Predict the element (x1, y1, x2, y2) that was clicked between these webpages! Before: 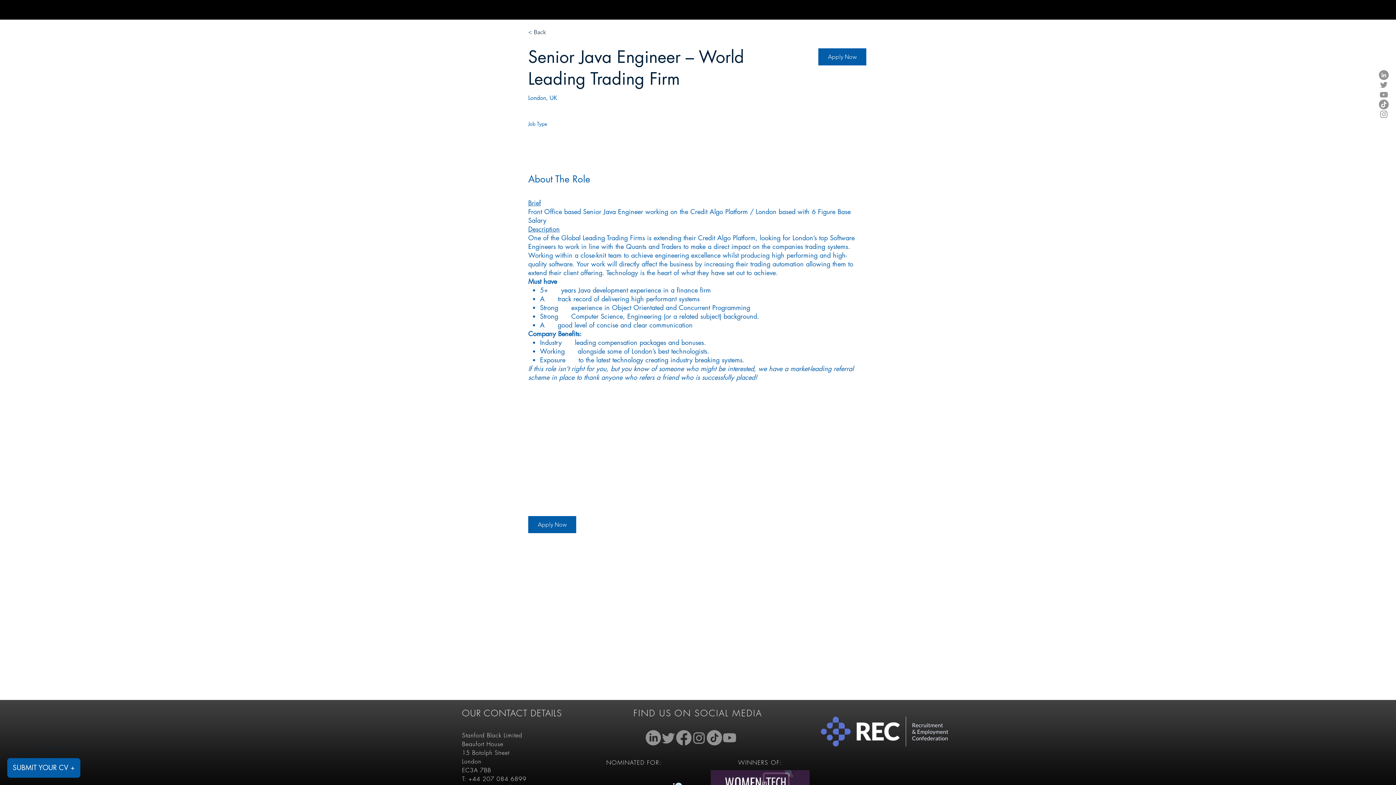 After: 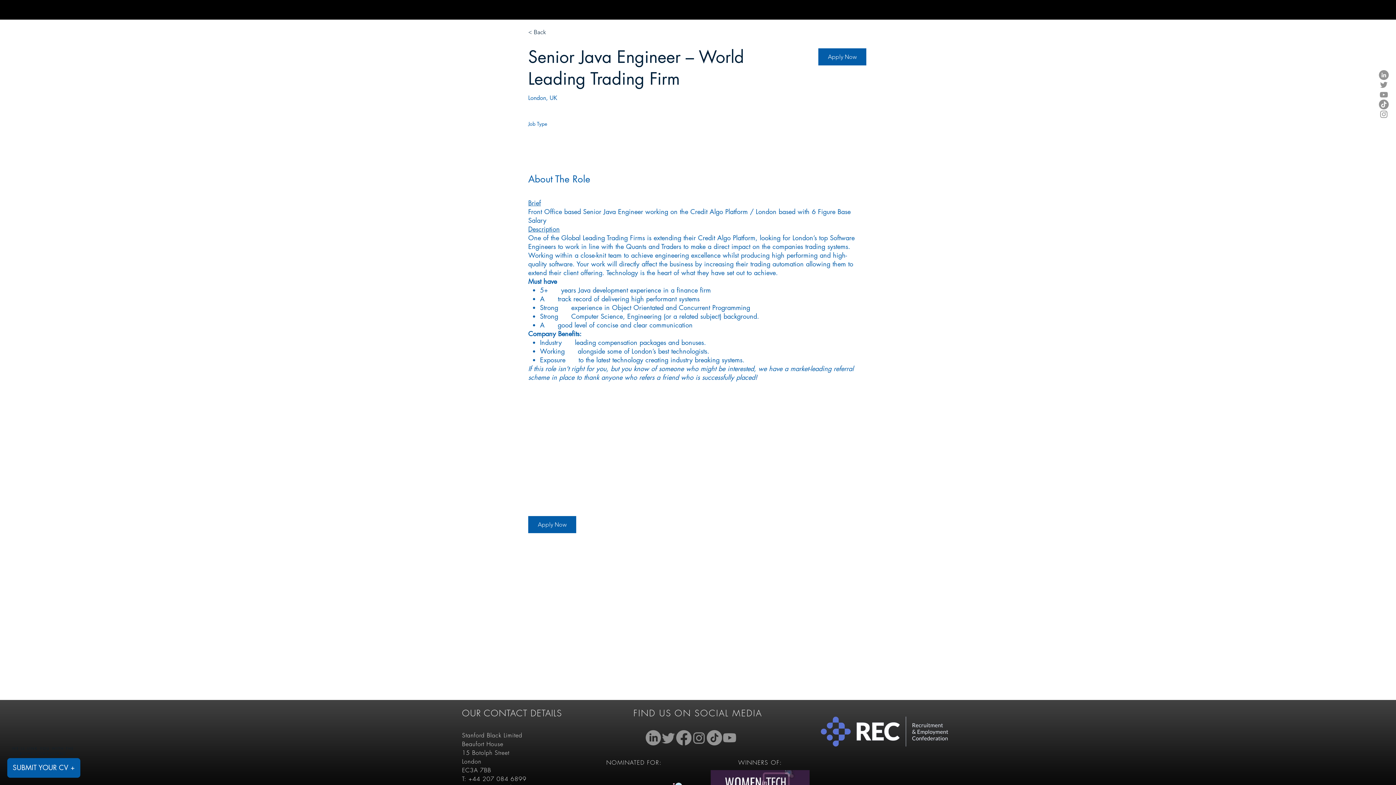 Action: label: Twitter bbox: (1379, 80, 1389, 89)